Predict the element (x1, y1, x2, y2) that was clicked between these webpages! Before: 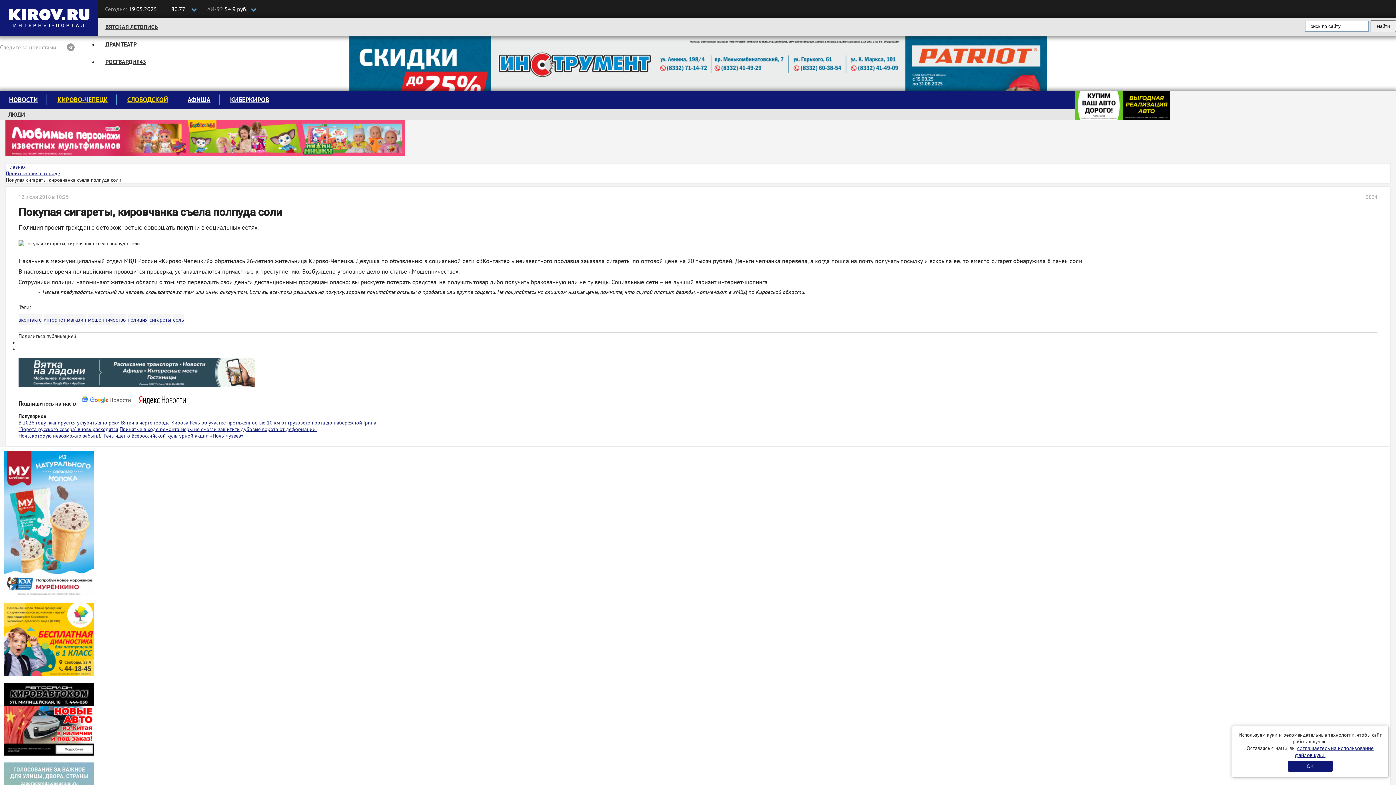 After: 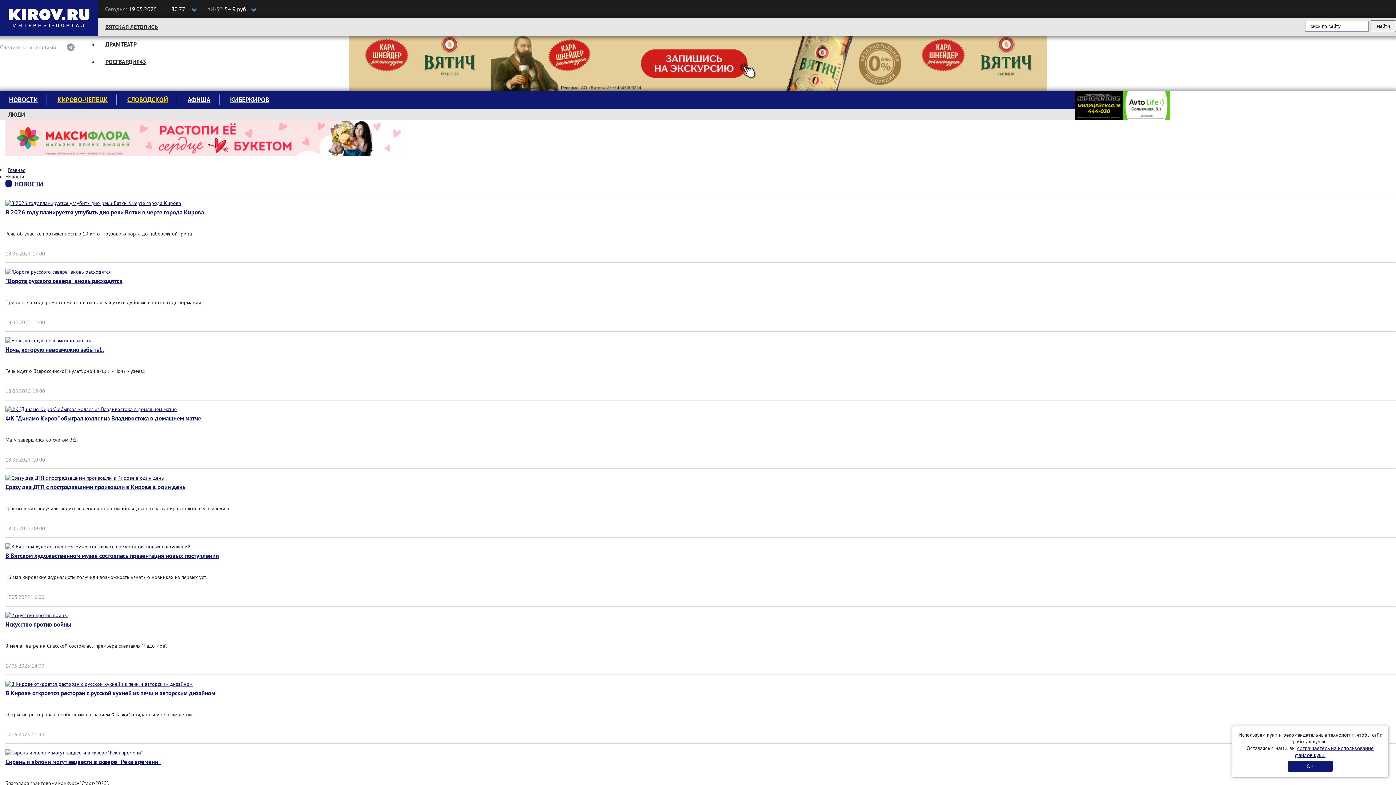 Action: label: НОВОСТИ bbox: (0, 95, 46, 104)